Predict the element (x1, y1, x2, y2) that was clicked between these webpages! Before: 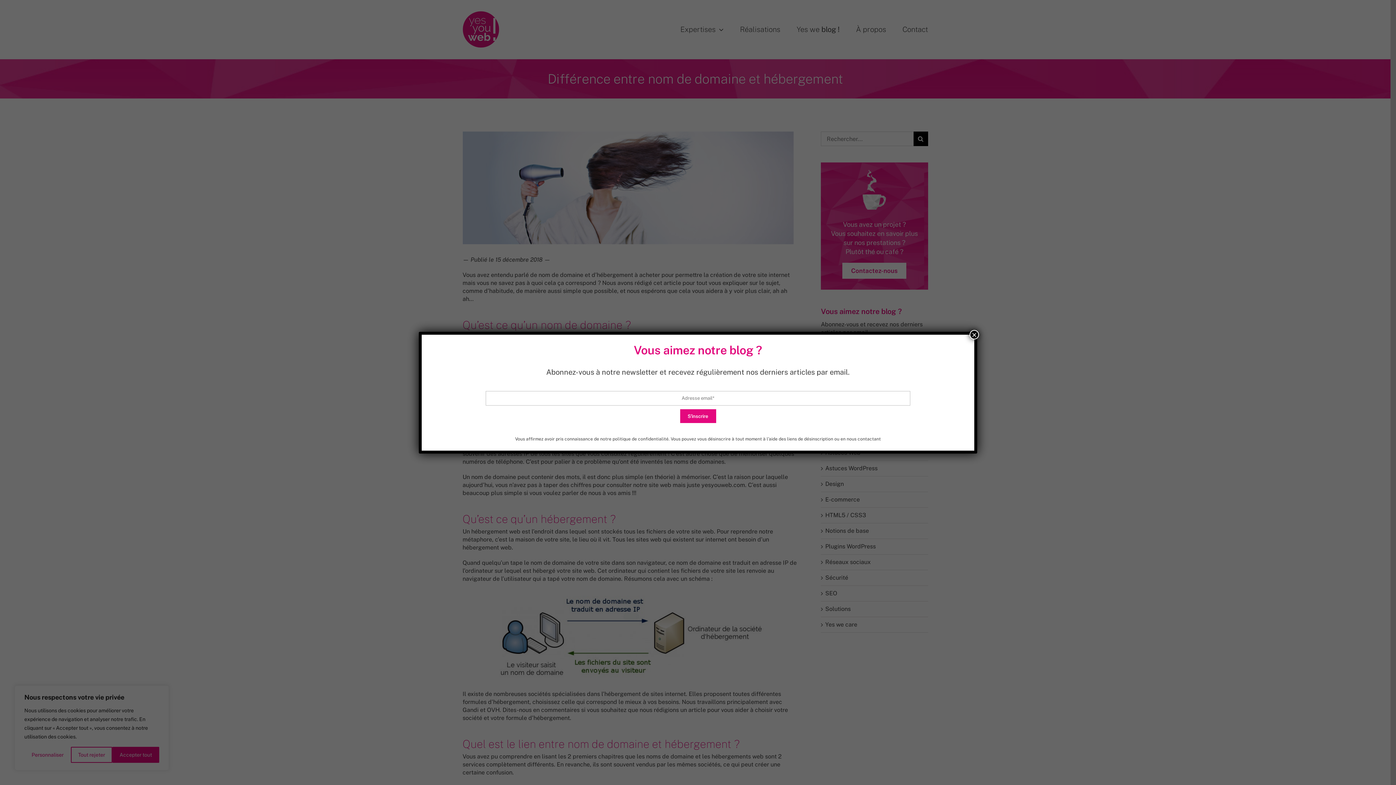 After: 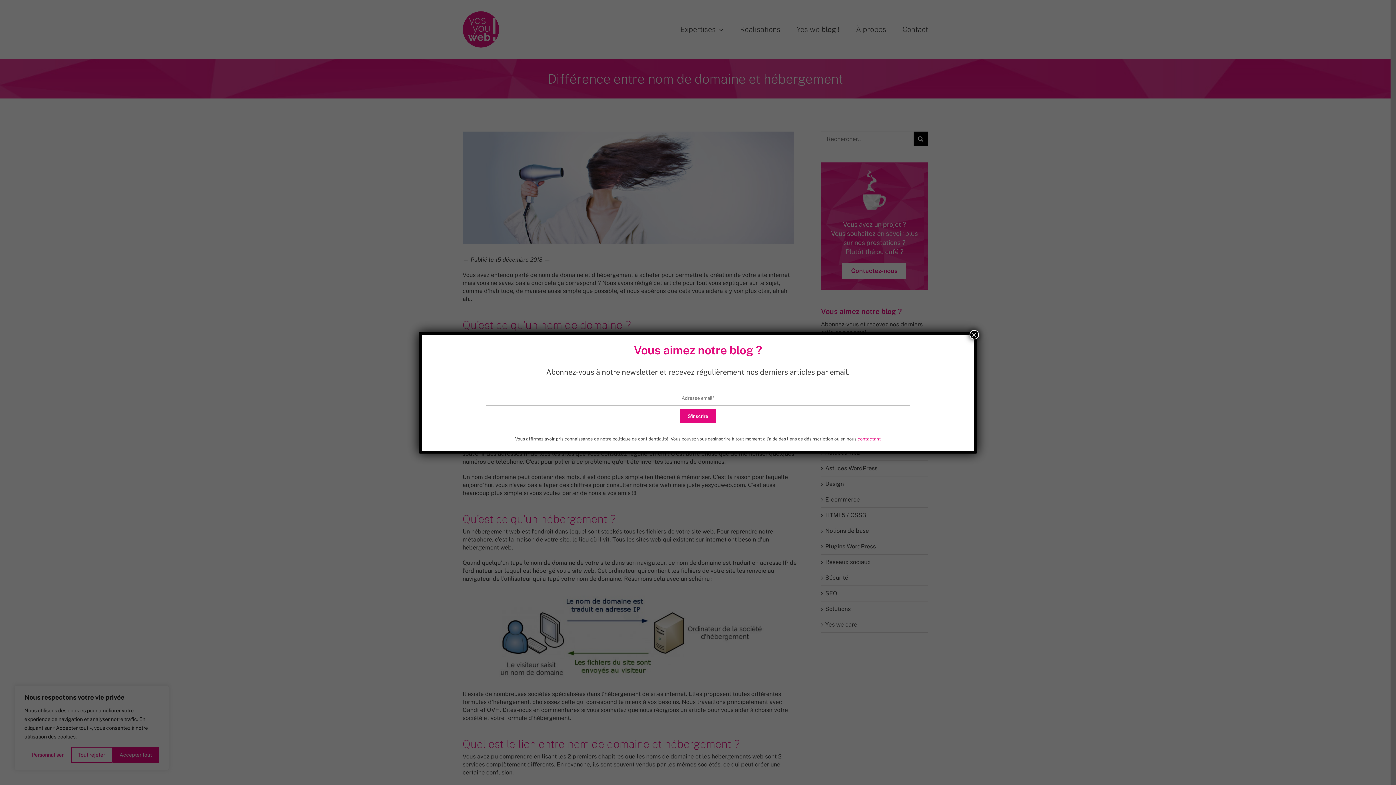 Action: bbox: (857, 436, 881, 441) label: contactant